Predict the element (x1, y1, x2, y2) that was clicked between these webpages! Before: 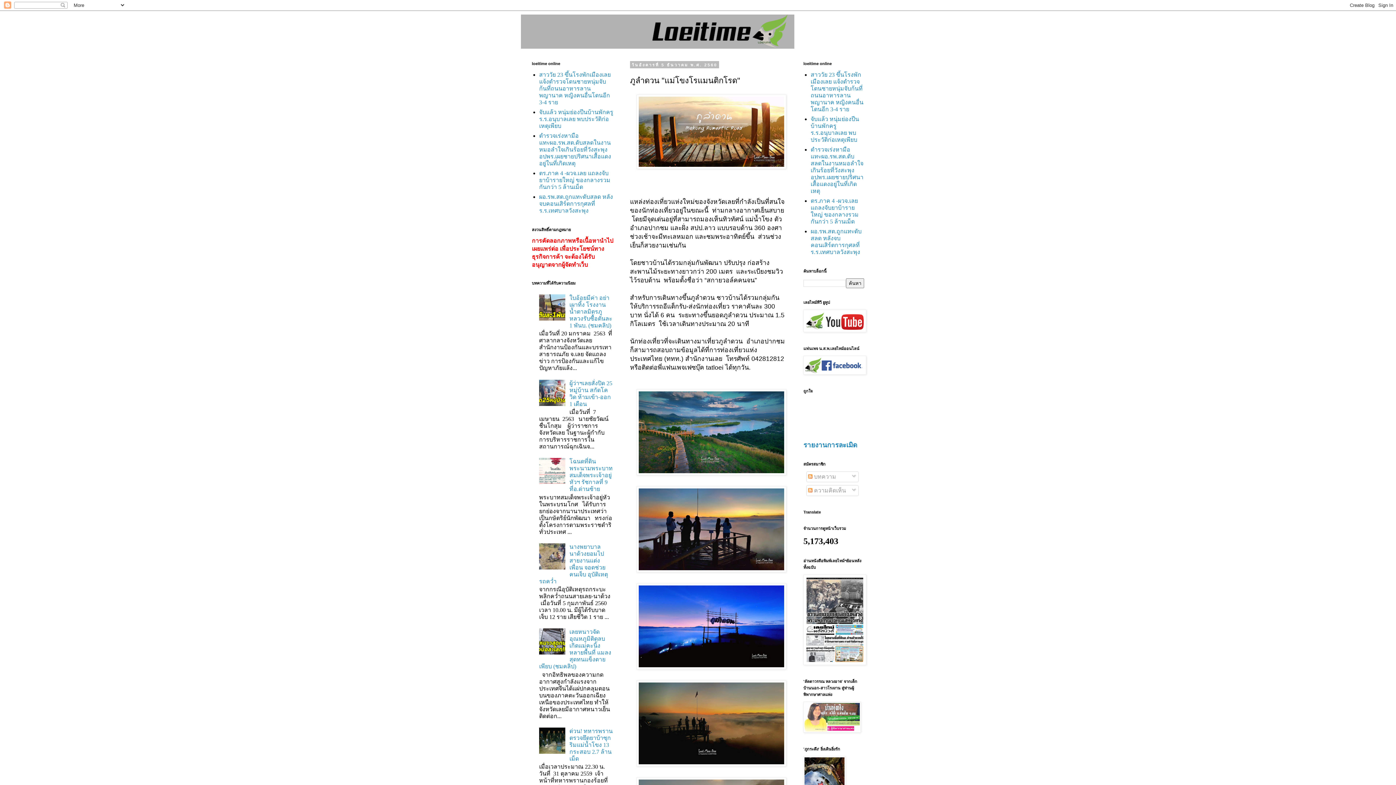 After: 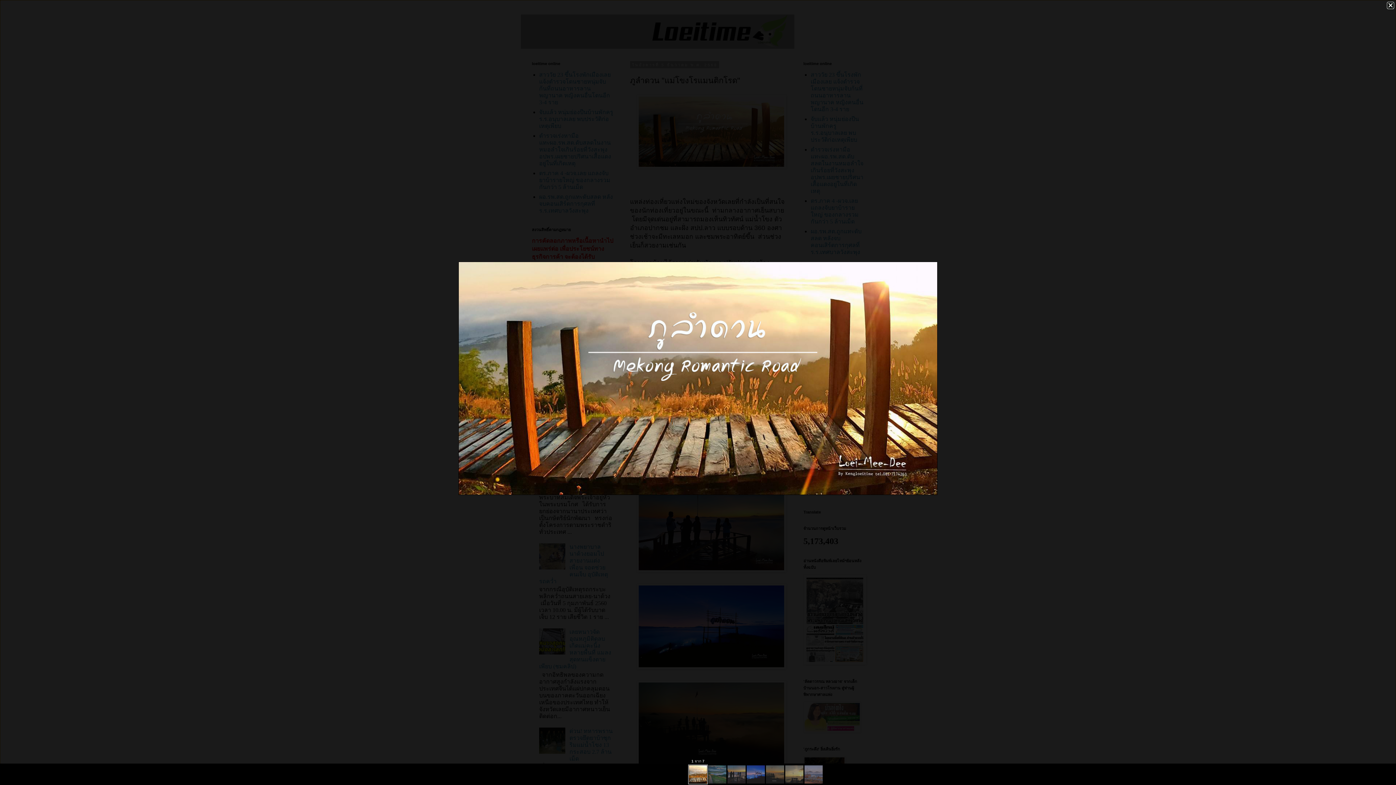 Action: bbox: (636, 163, 786, 170)